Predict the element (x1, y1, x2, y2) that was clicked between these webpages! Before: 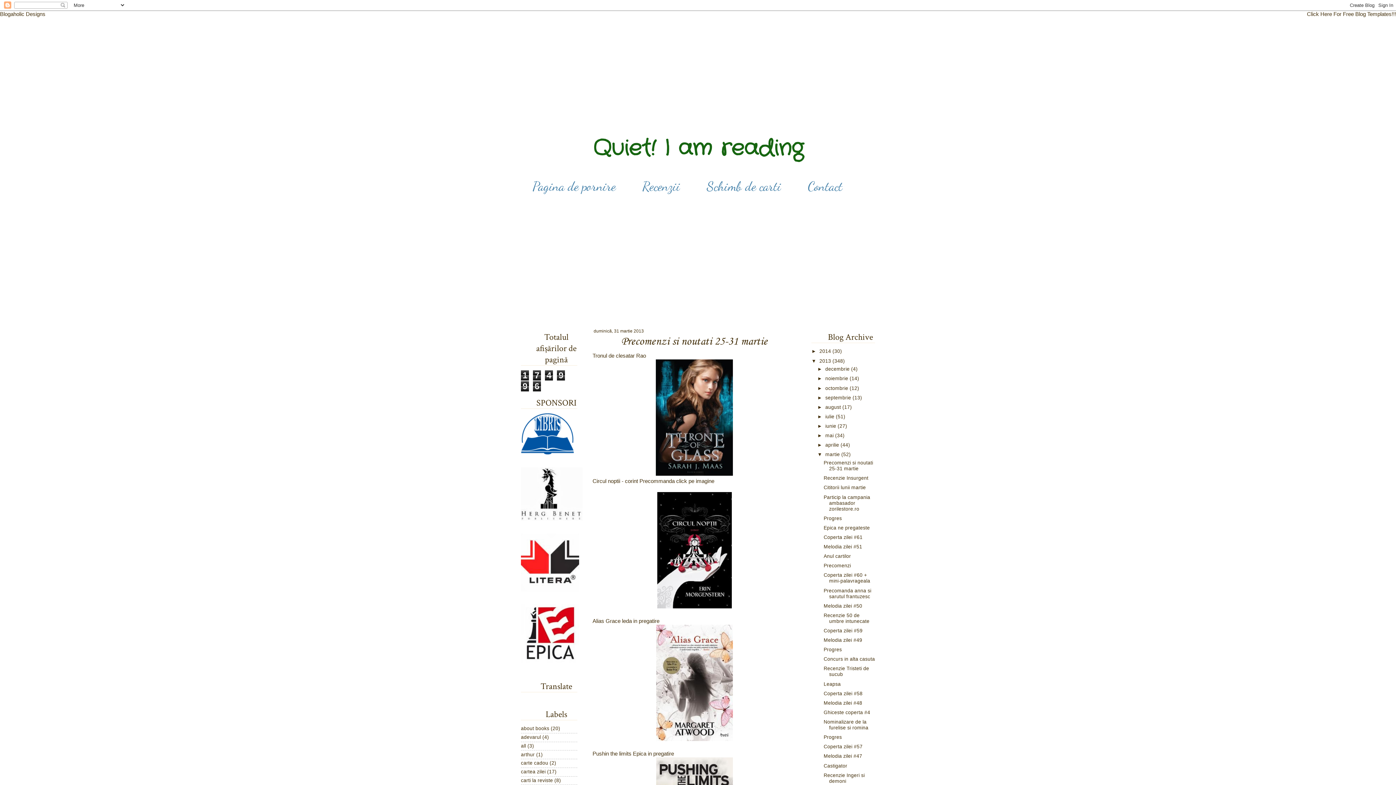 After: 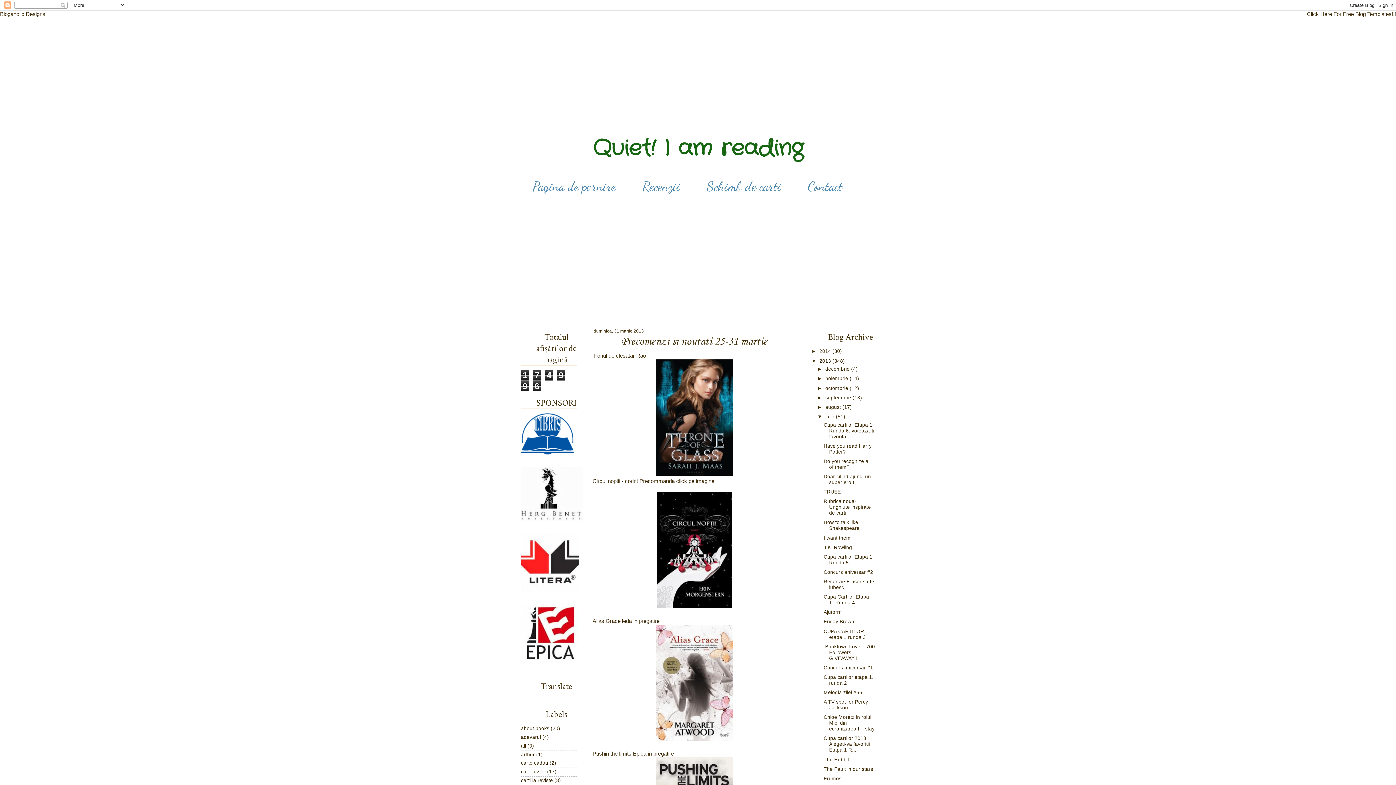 Action: bbox: (817, 414, 825, 419) label: ►  